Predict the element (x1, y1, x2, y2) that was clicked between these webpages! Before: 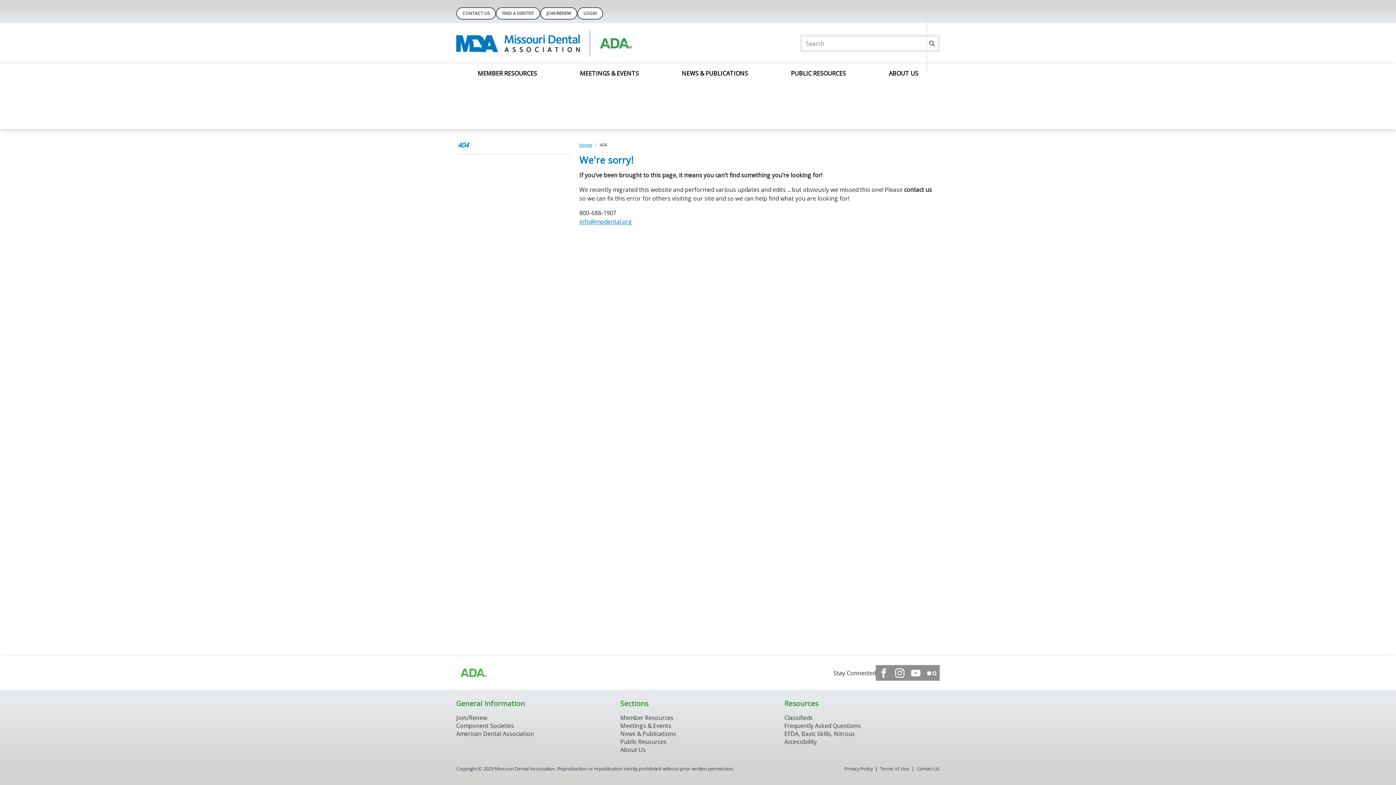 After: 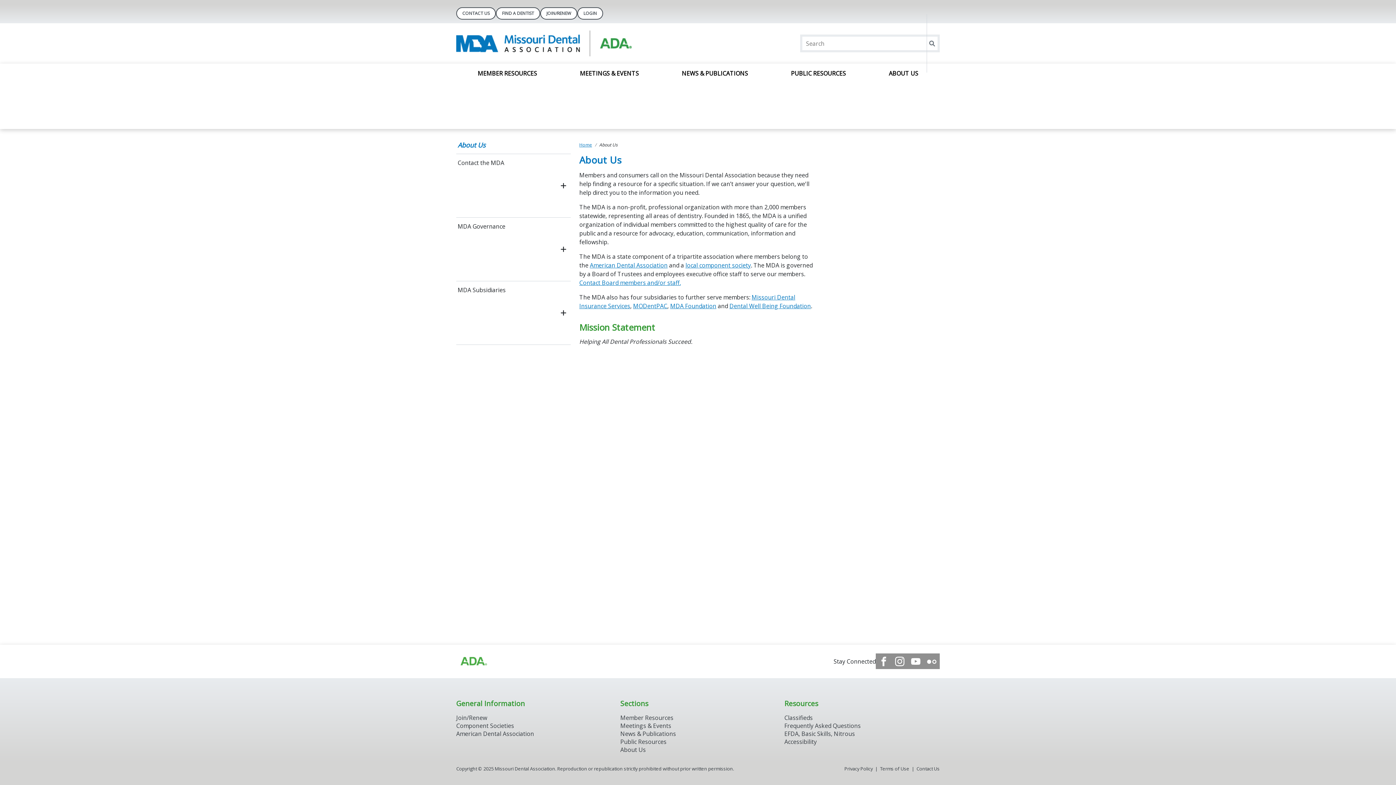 Action: bbox: (876, 76, 930, 130) label: ABOUT US